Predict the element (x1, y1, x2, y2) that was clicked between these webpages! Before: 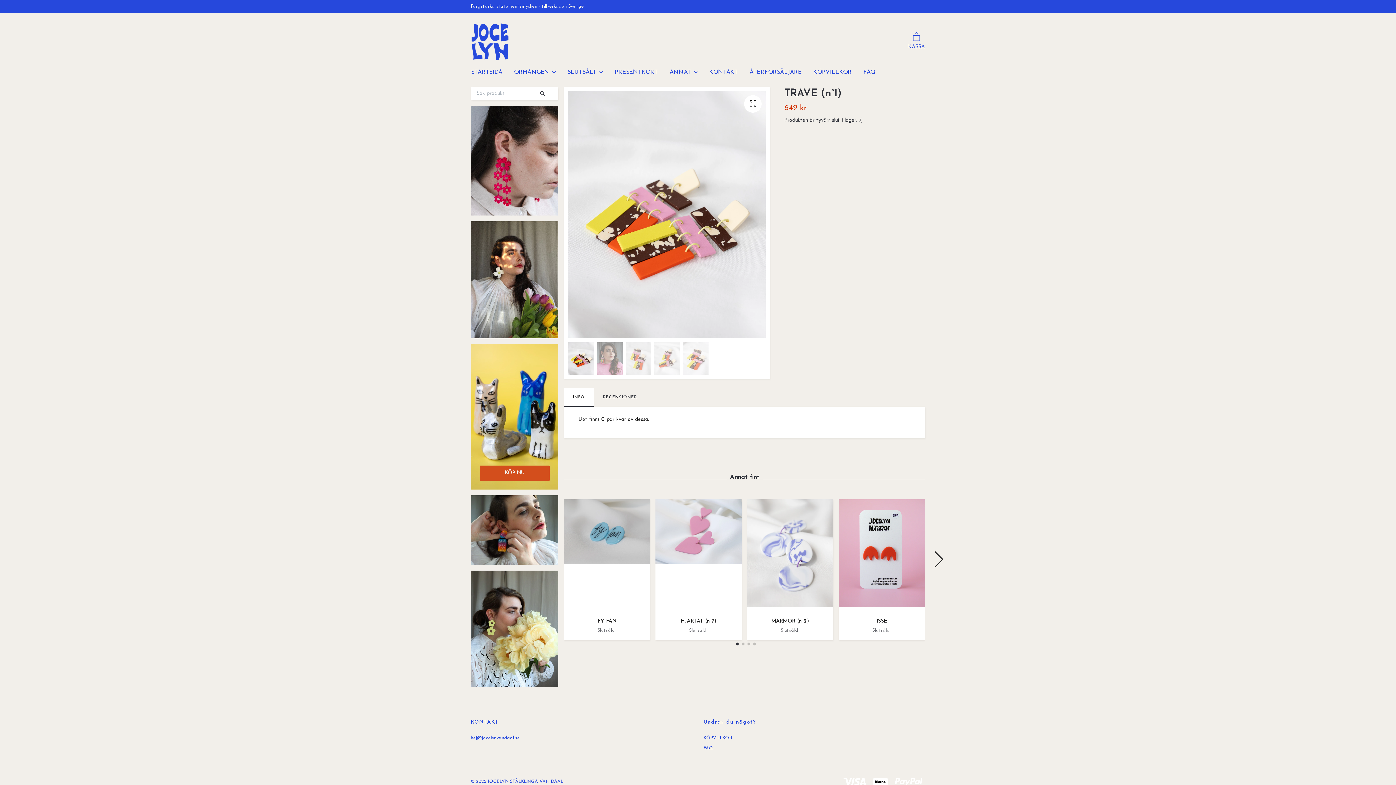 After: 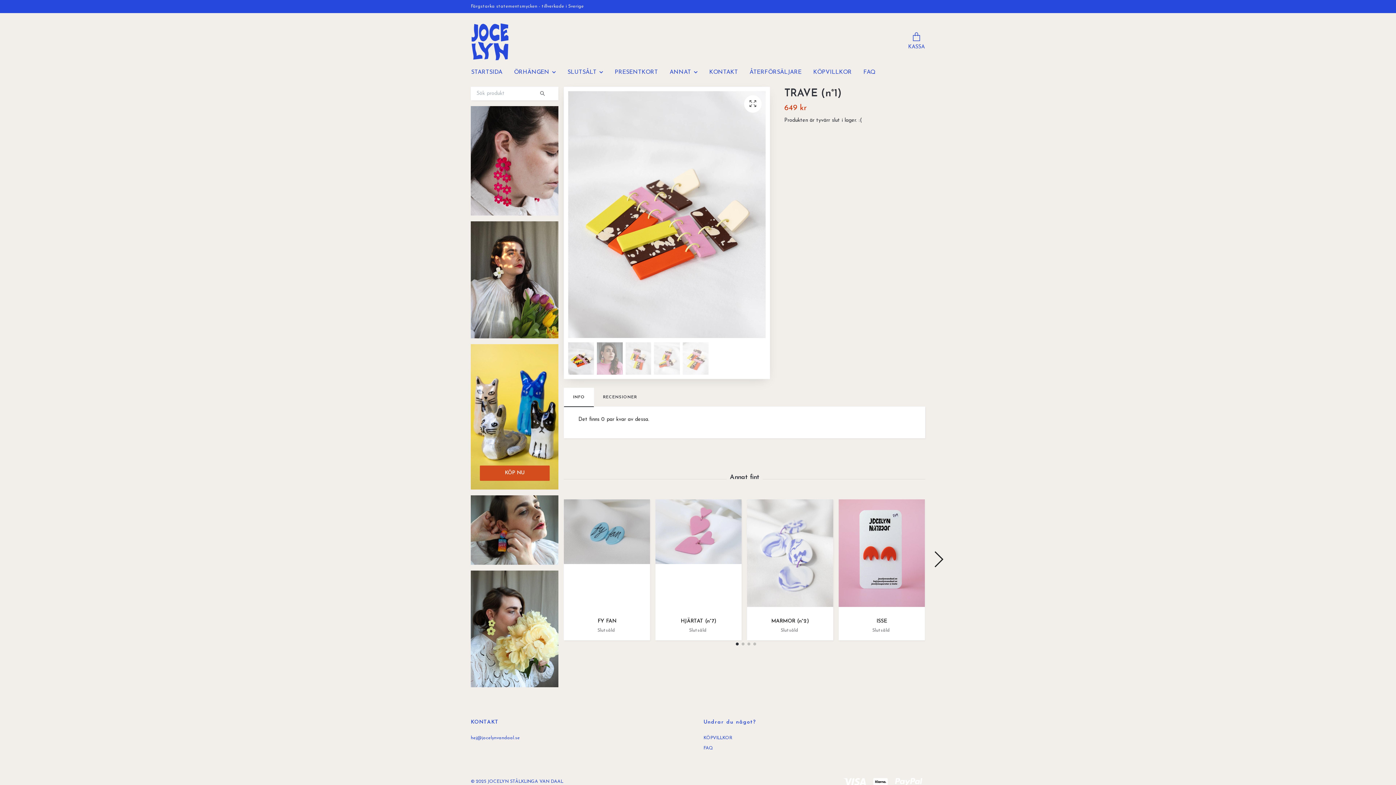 Action: bbox: (566, 341, 595, 376)